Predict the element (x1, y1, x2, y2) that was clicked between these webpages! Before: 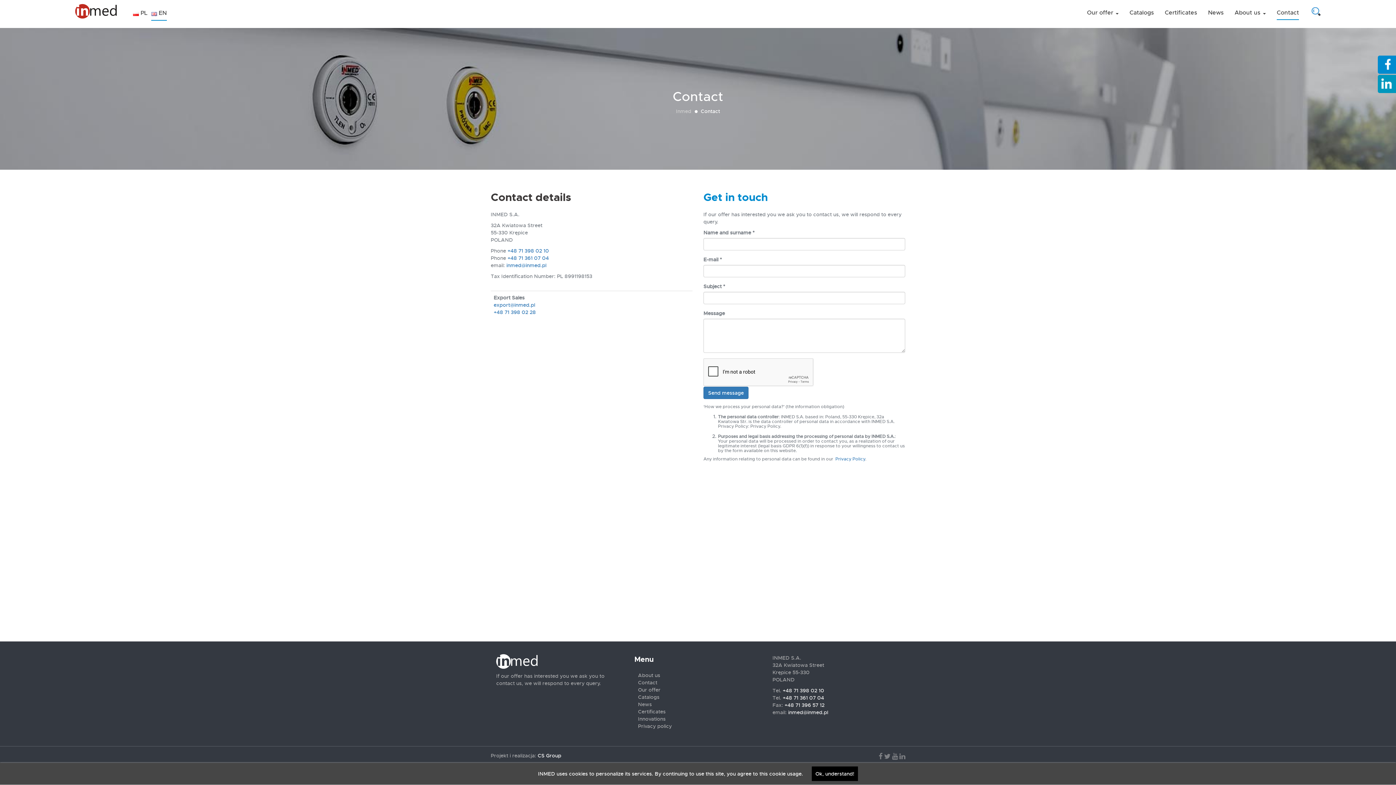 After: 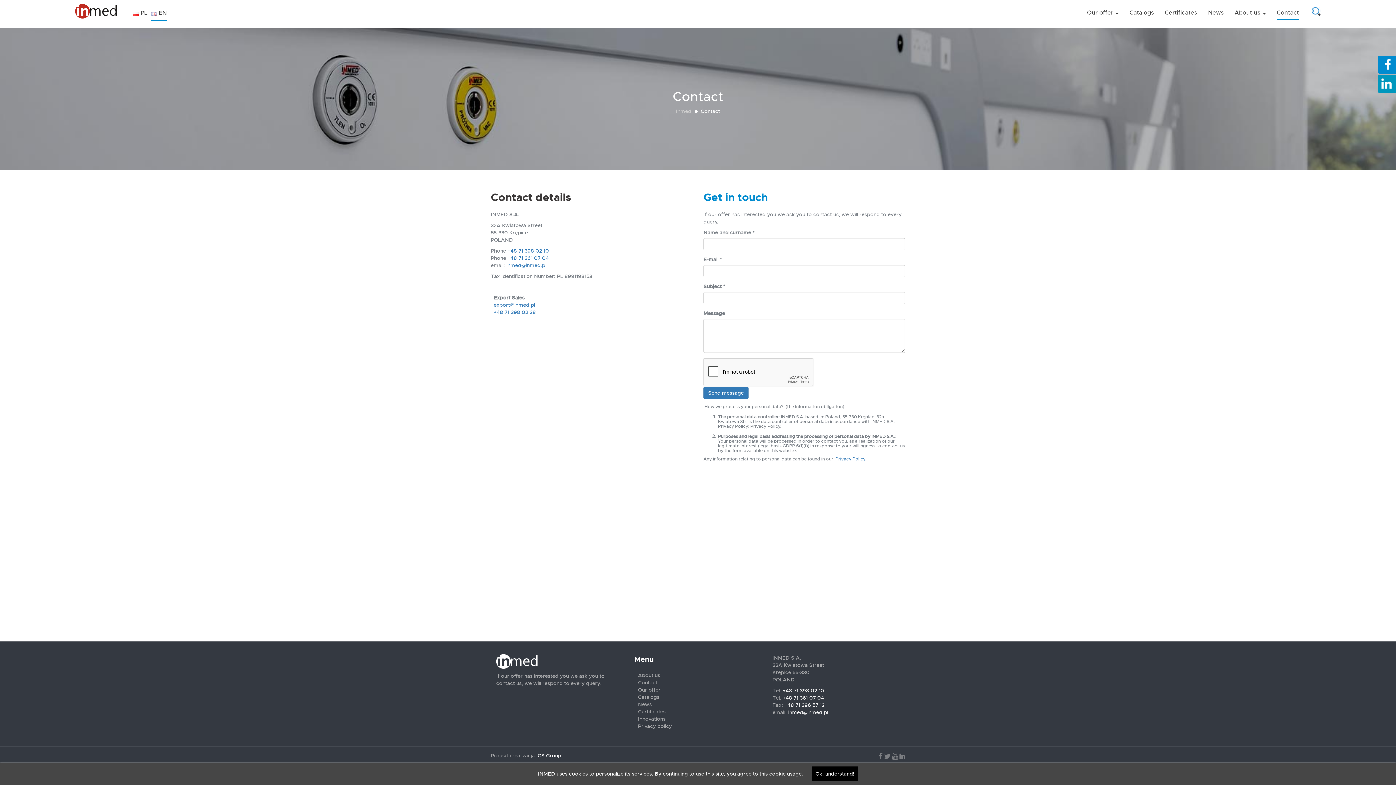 Action: label: +48 71 396 57 12 bbox: (784, 702, 824, 708)